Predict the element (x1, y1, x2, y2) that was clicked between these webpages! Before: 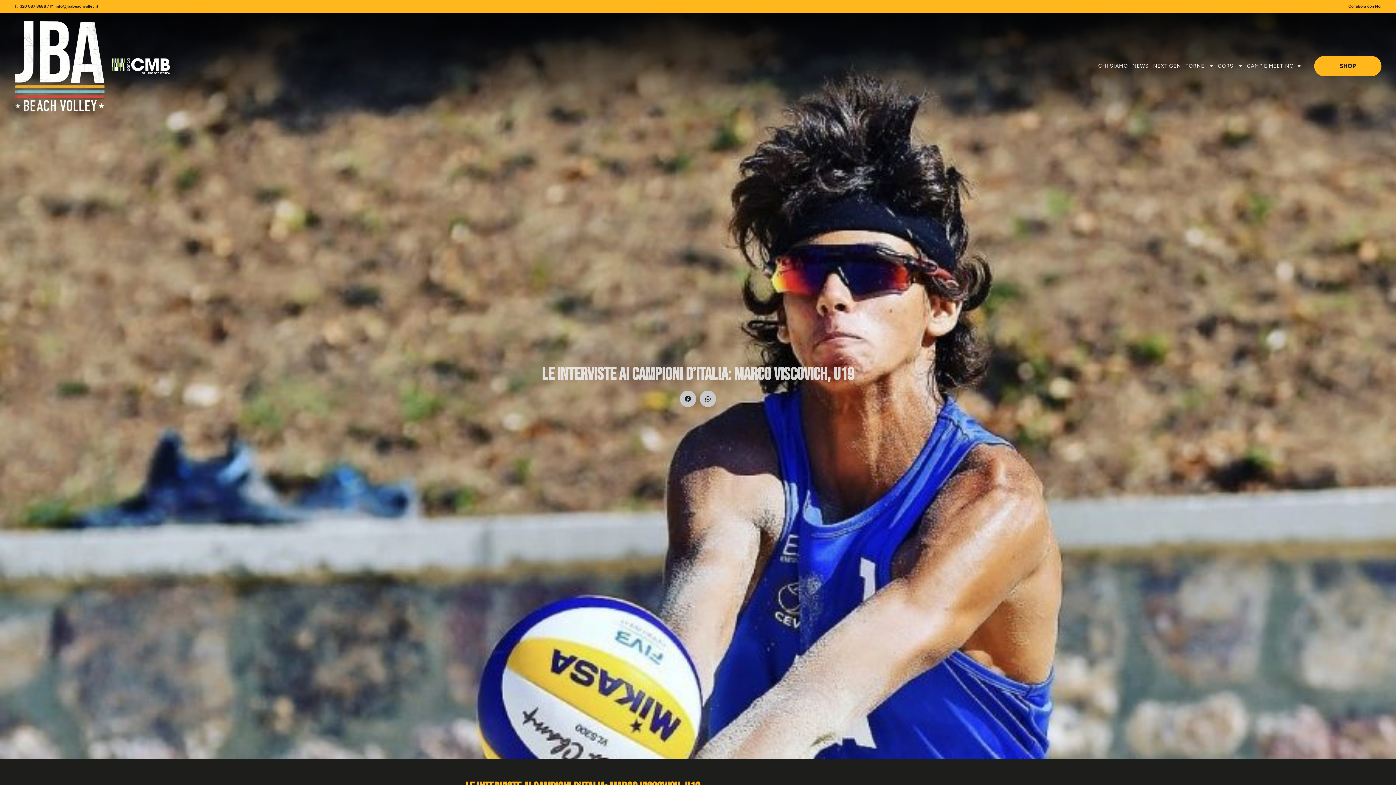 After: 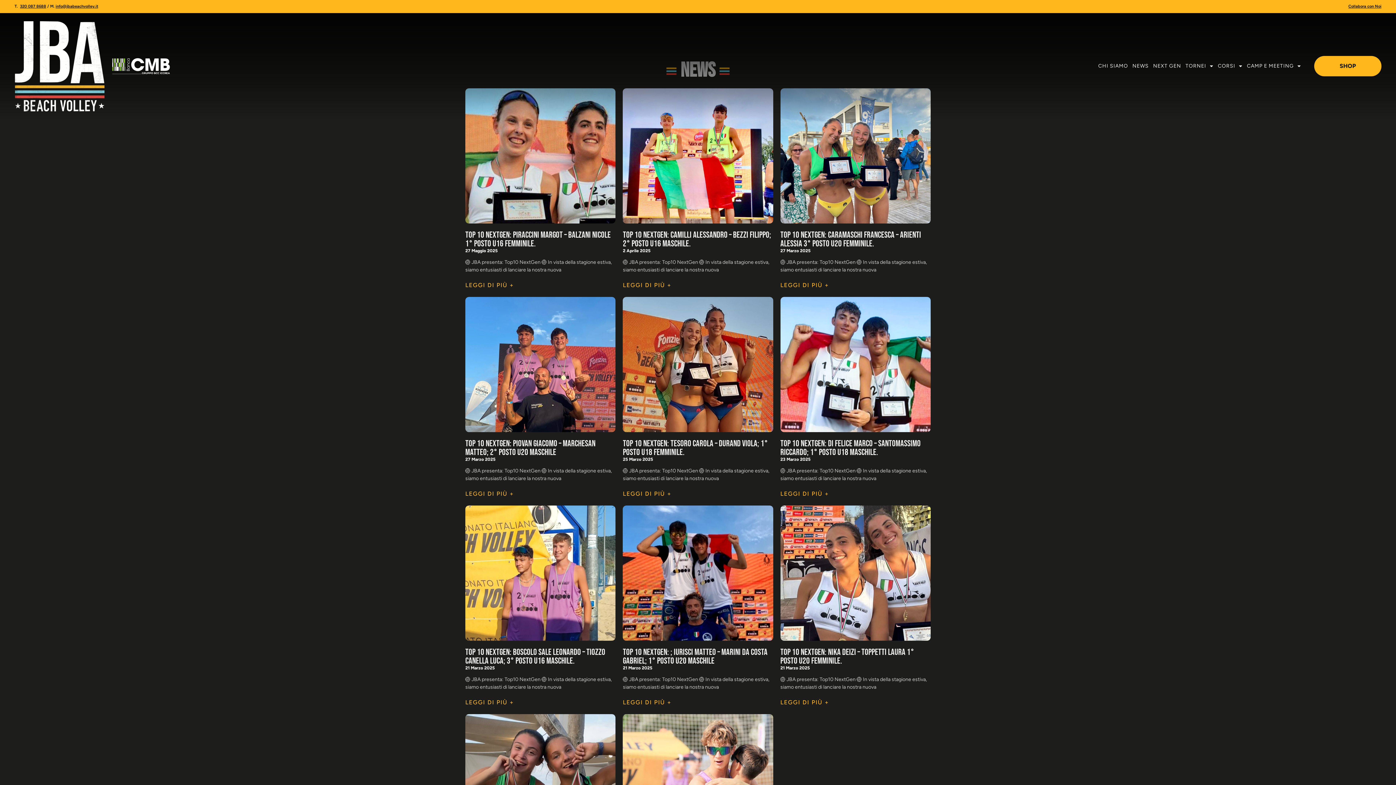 Action: label: NEXT GEN bbox: (1151, 57, 1183, 74)